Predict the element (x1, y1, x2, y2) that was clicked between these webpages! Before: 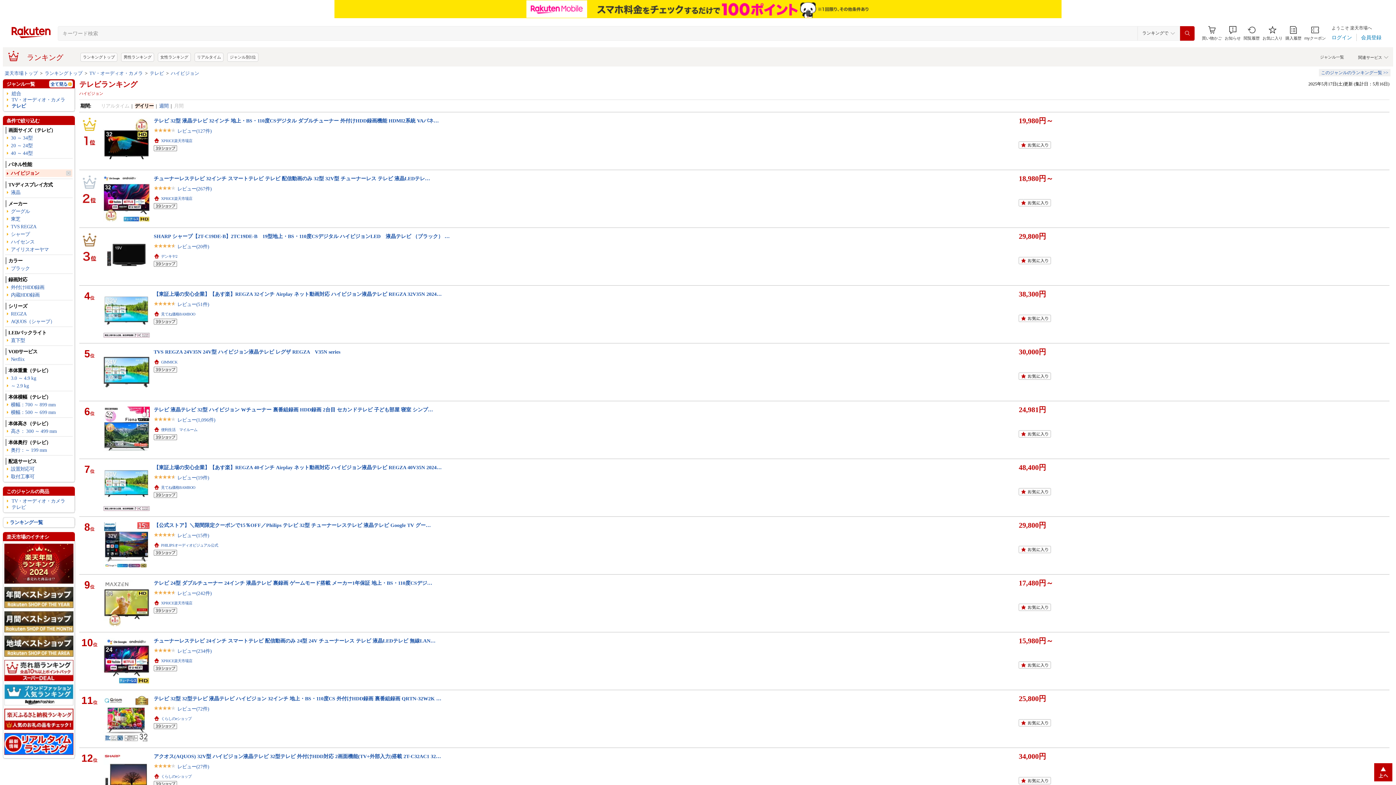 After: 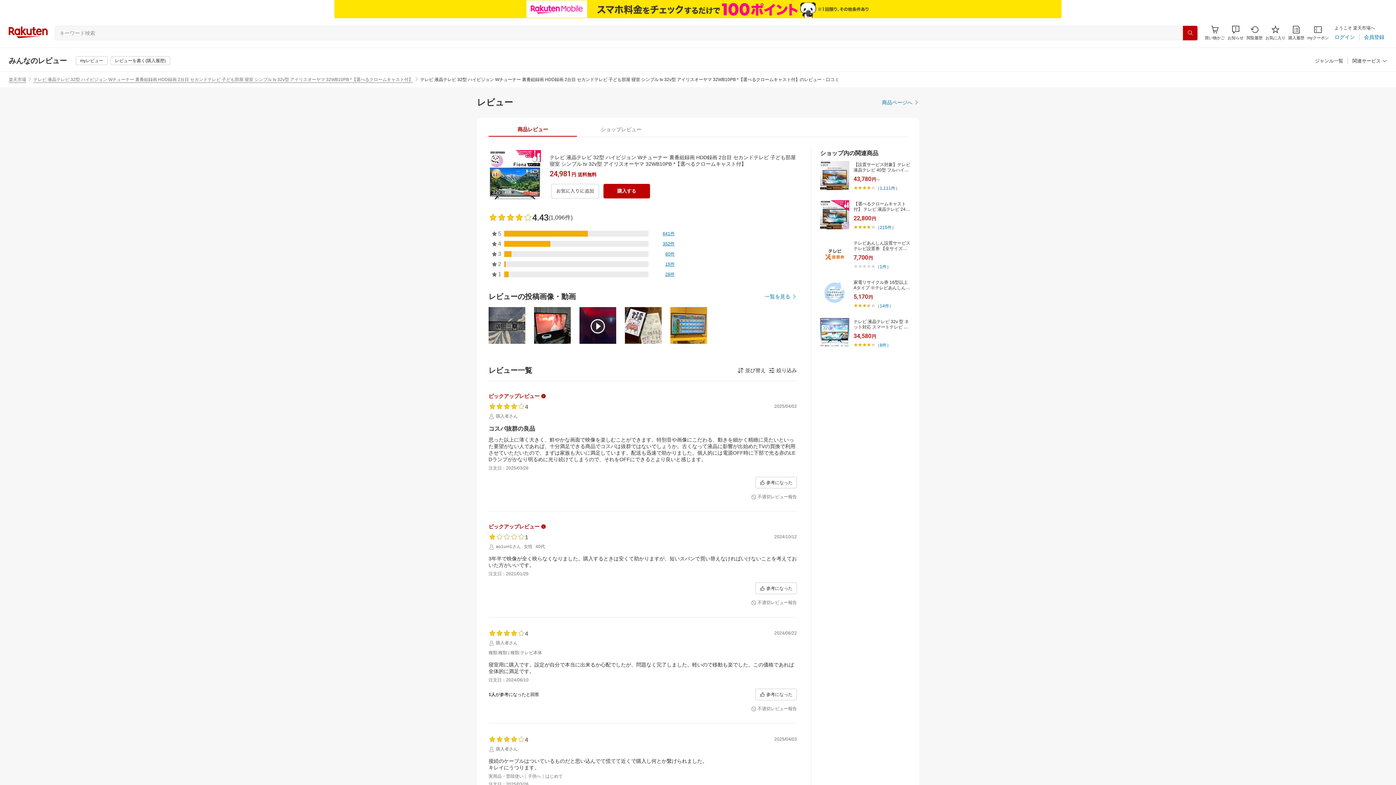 Action: label: レビュー(1,096件) bbox: (177, 417, 215, 422)